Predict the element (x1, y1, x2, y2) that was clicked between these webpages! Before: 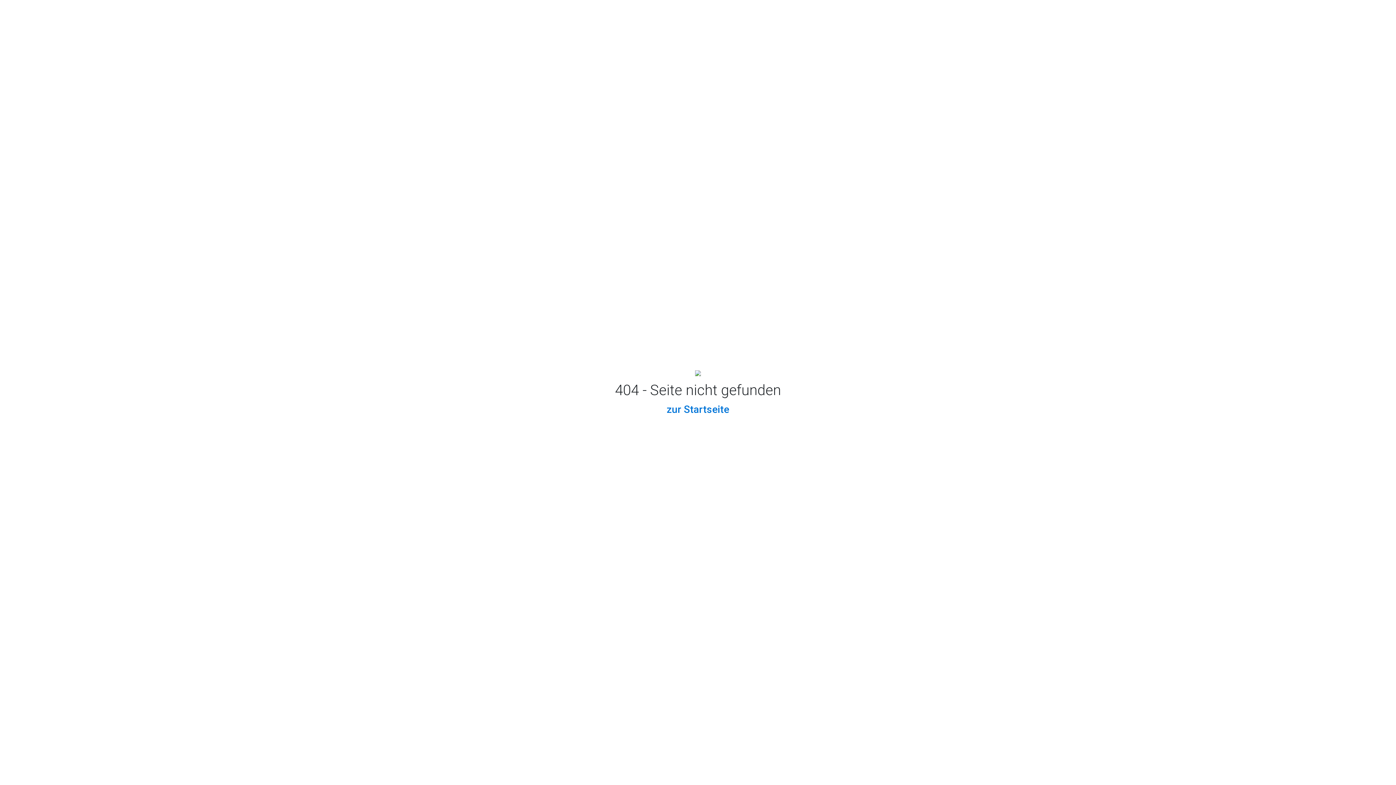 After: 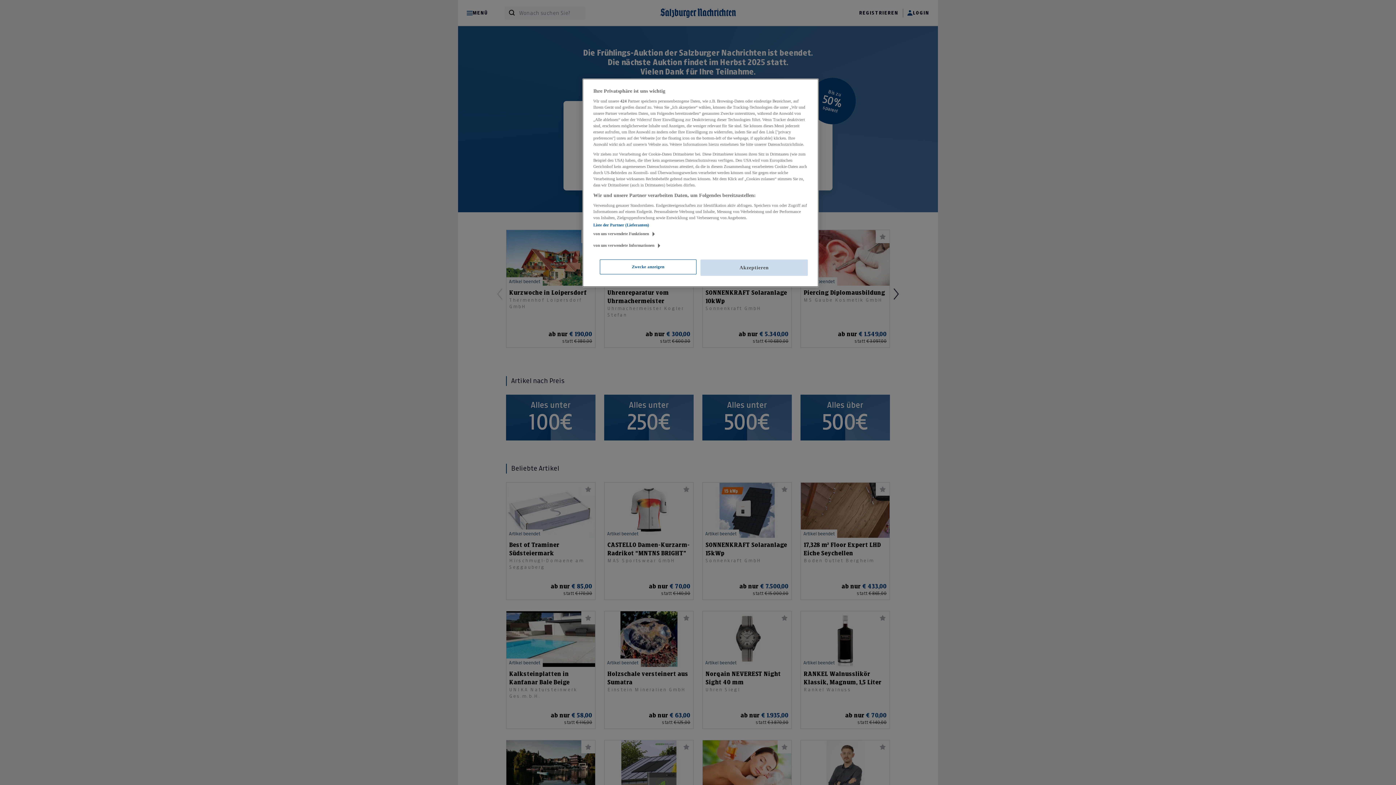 Action: label: zur Startseite bbox: (666, 403, 729, 415)